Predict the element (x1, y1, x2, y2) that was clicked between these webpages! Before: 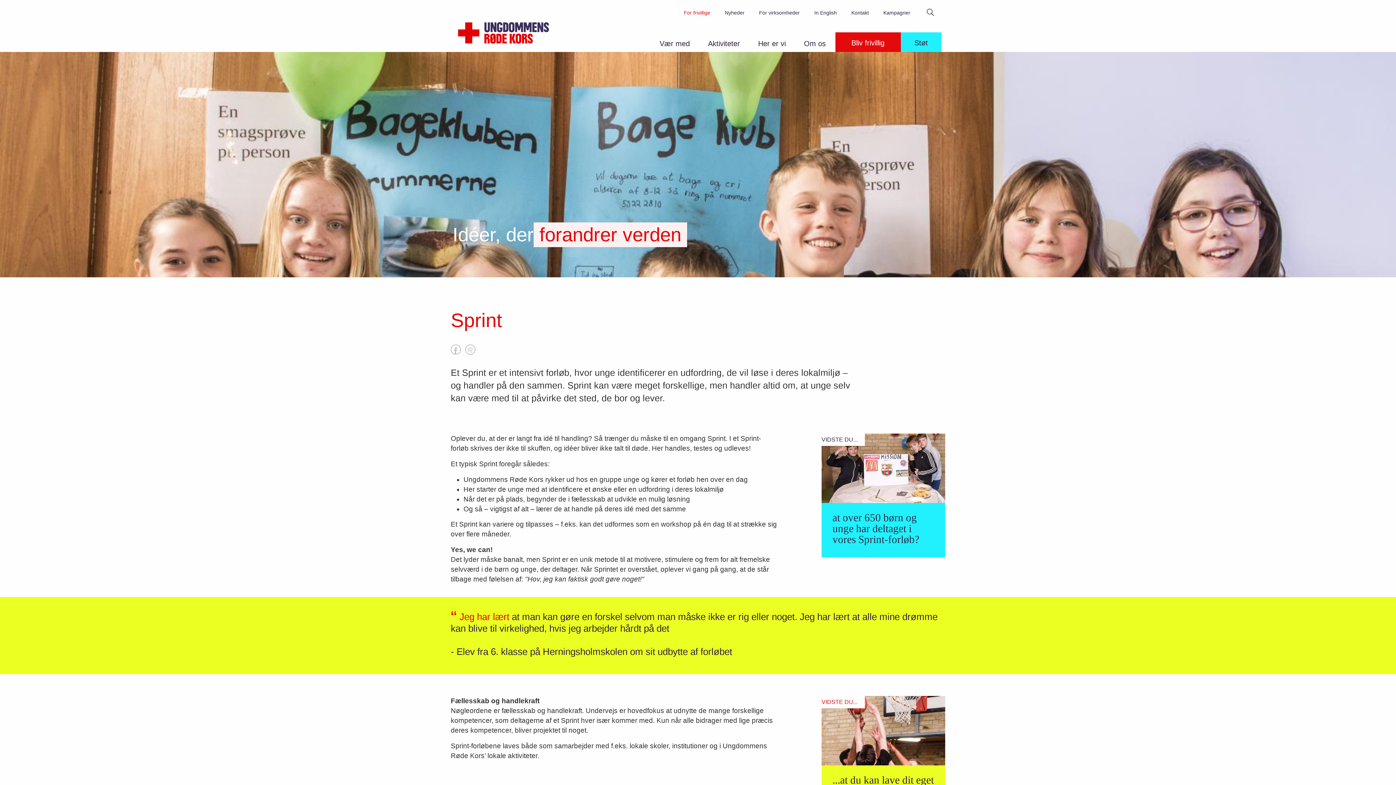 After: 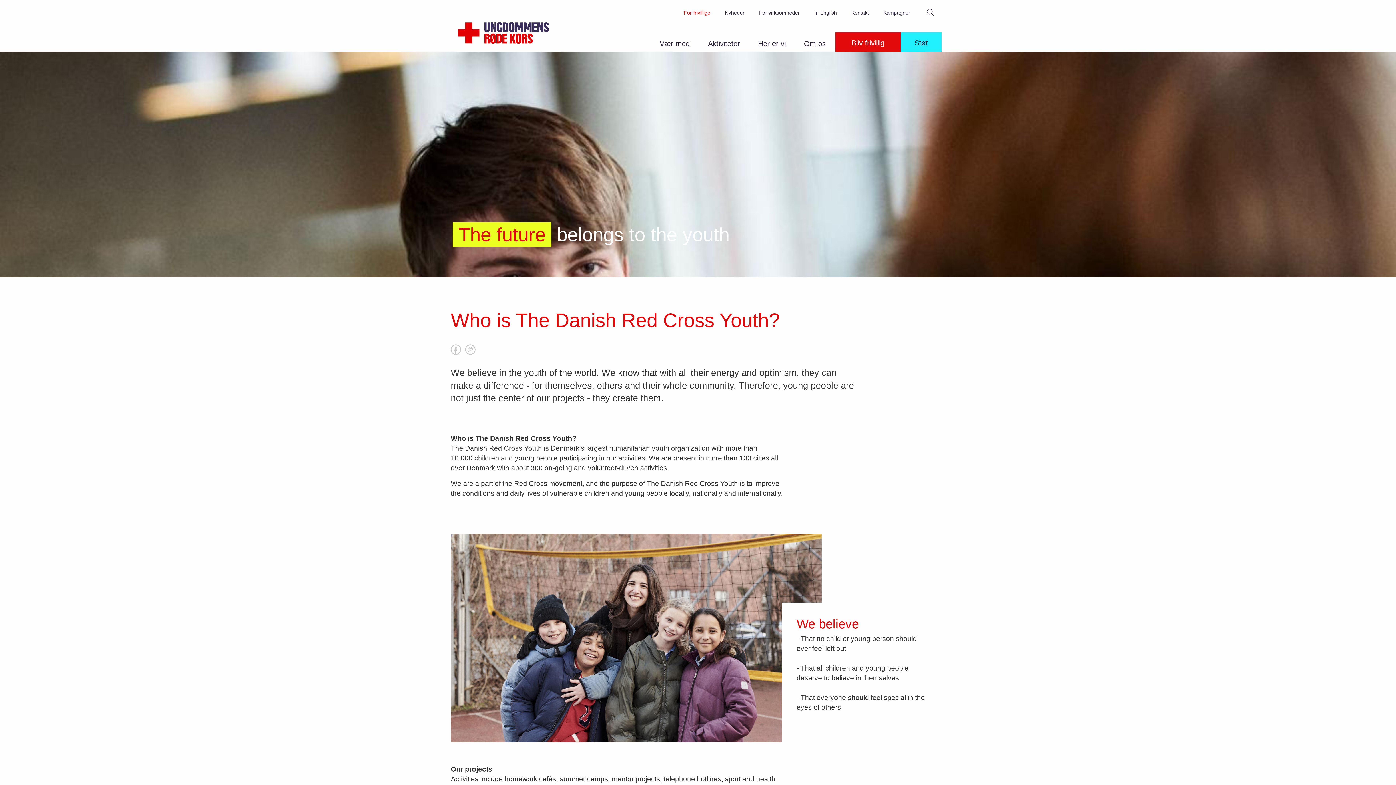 Action: bbox: (814, 8, 837, 16) label: In English